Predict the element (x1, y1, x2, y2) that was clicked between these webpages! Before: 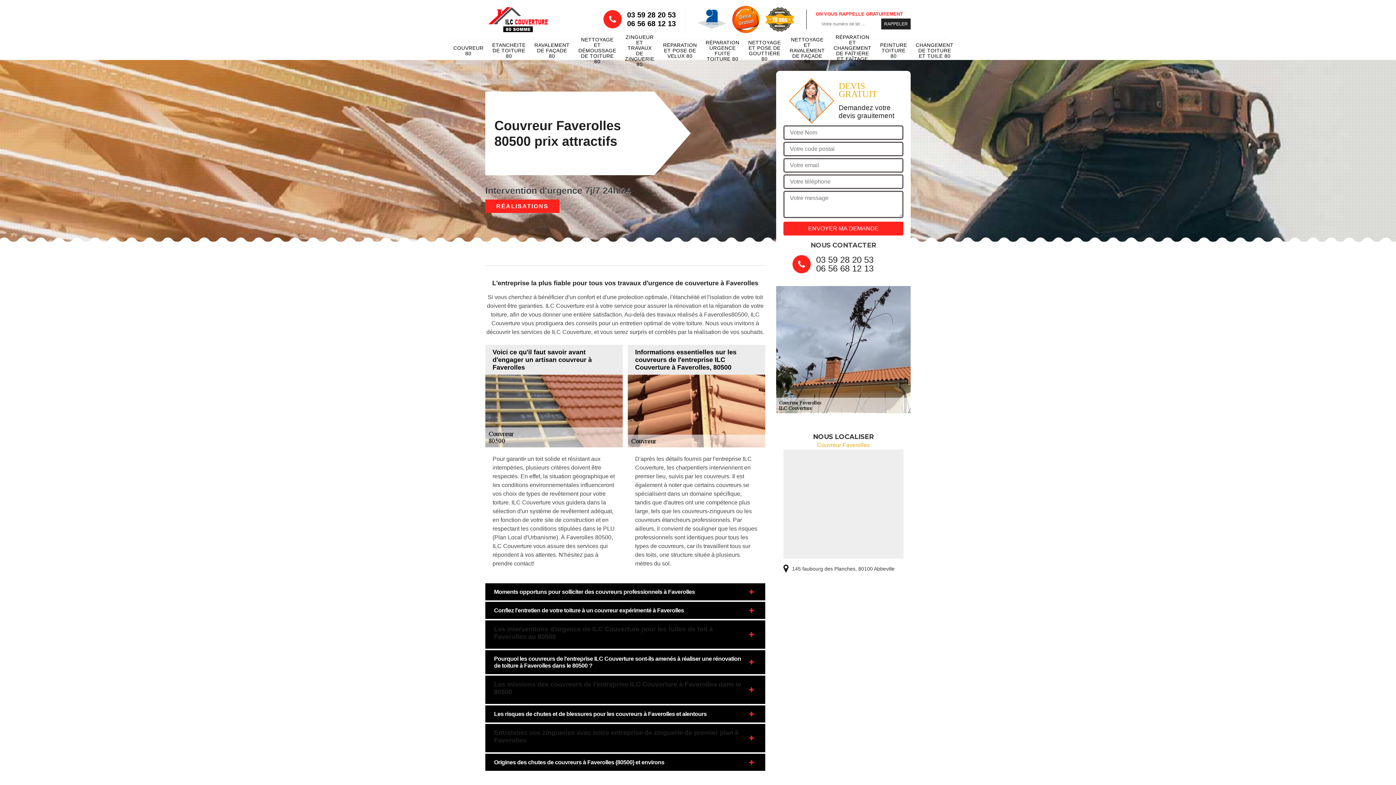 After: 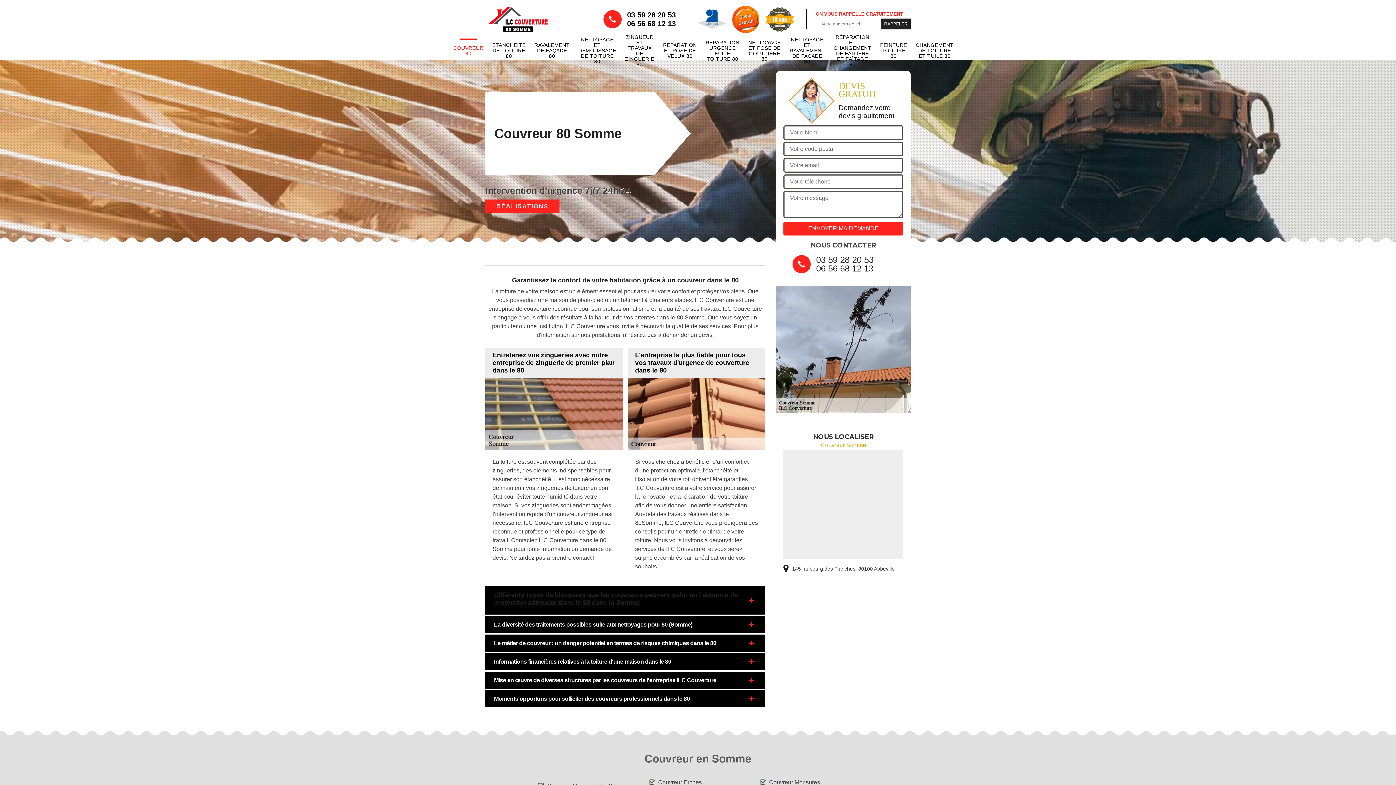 Action: bbox: (485, 3, 550, 35)